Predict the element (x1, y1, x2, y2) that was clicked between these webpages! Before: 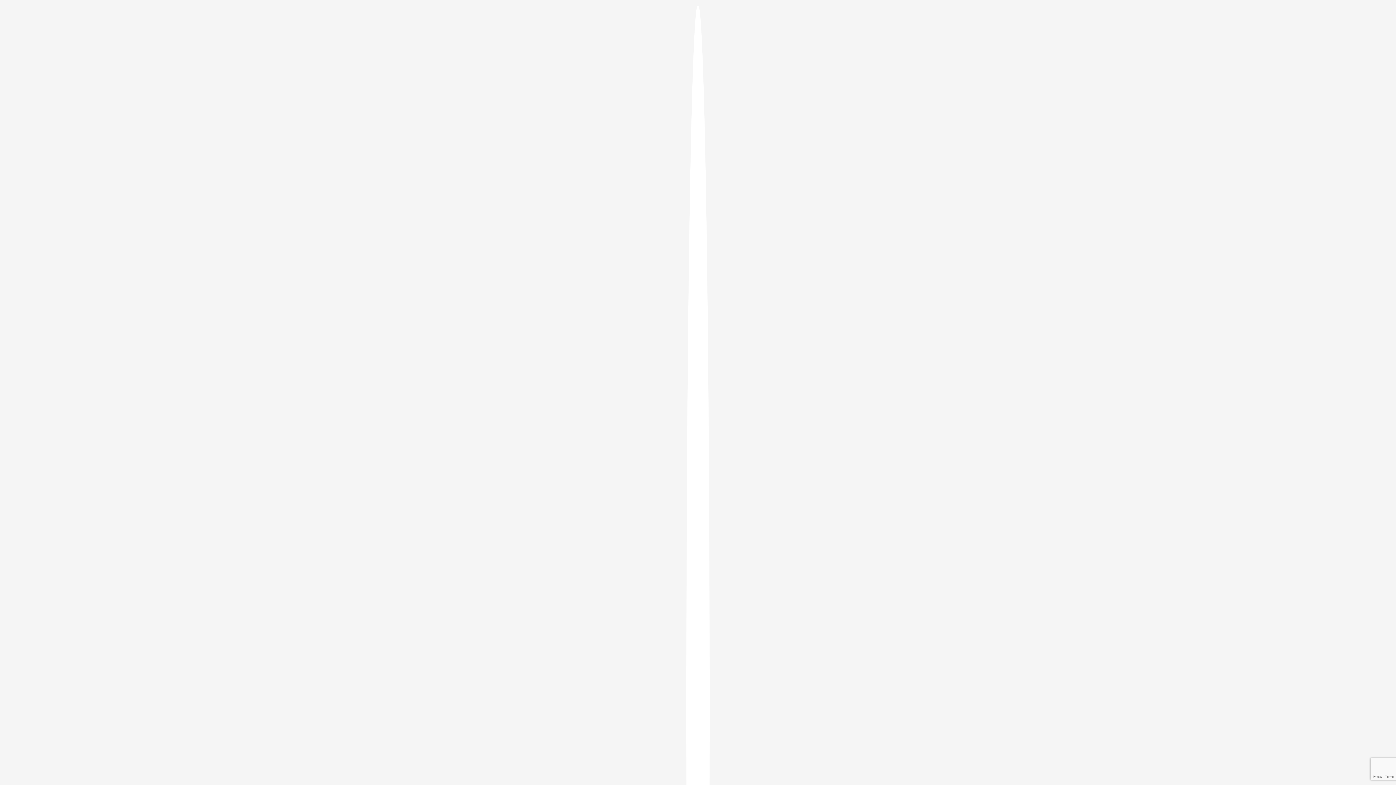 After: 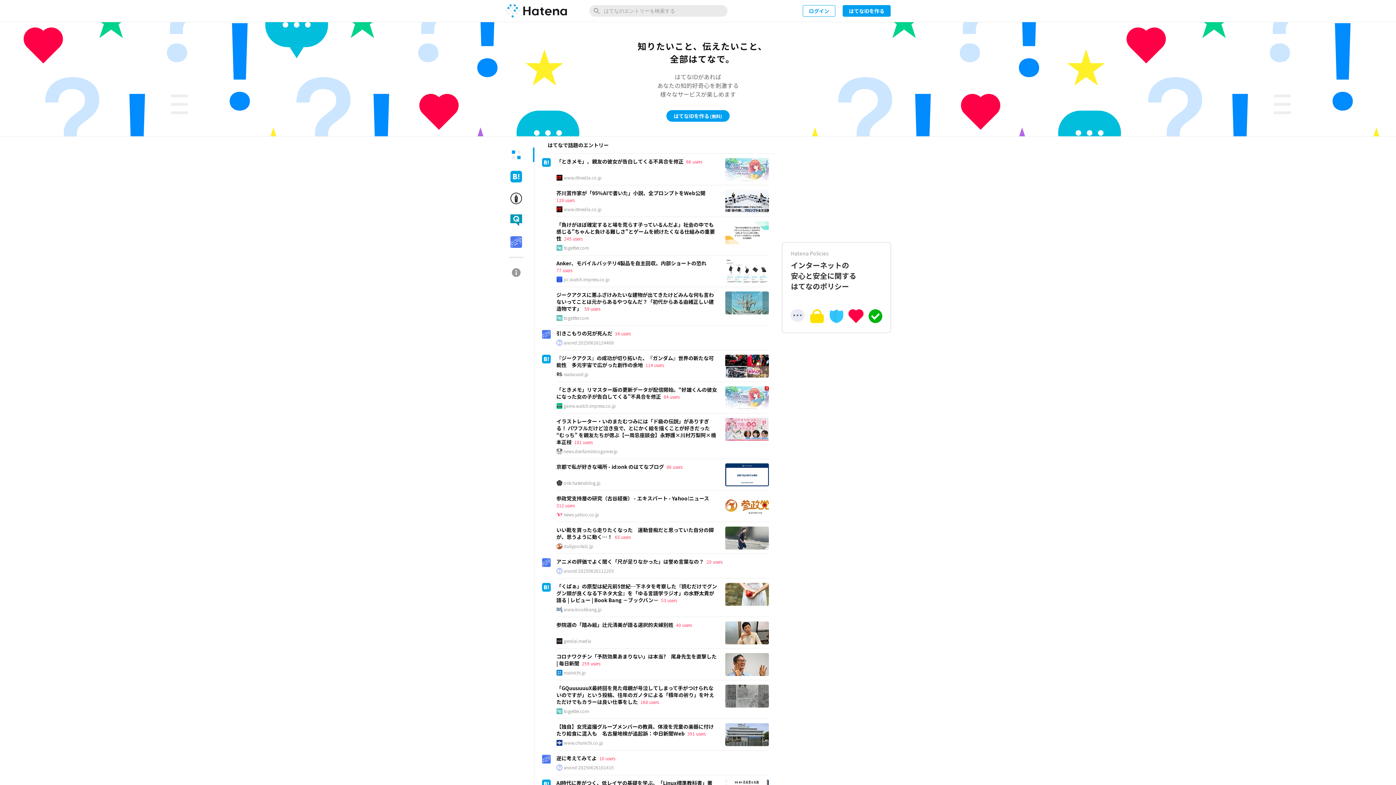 Action: bbox: (686, 5, 709, 1405)